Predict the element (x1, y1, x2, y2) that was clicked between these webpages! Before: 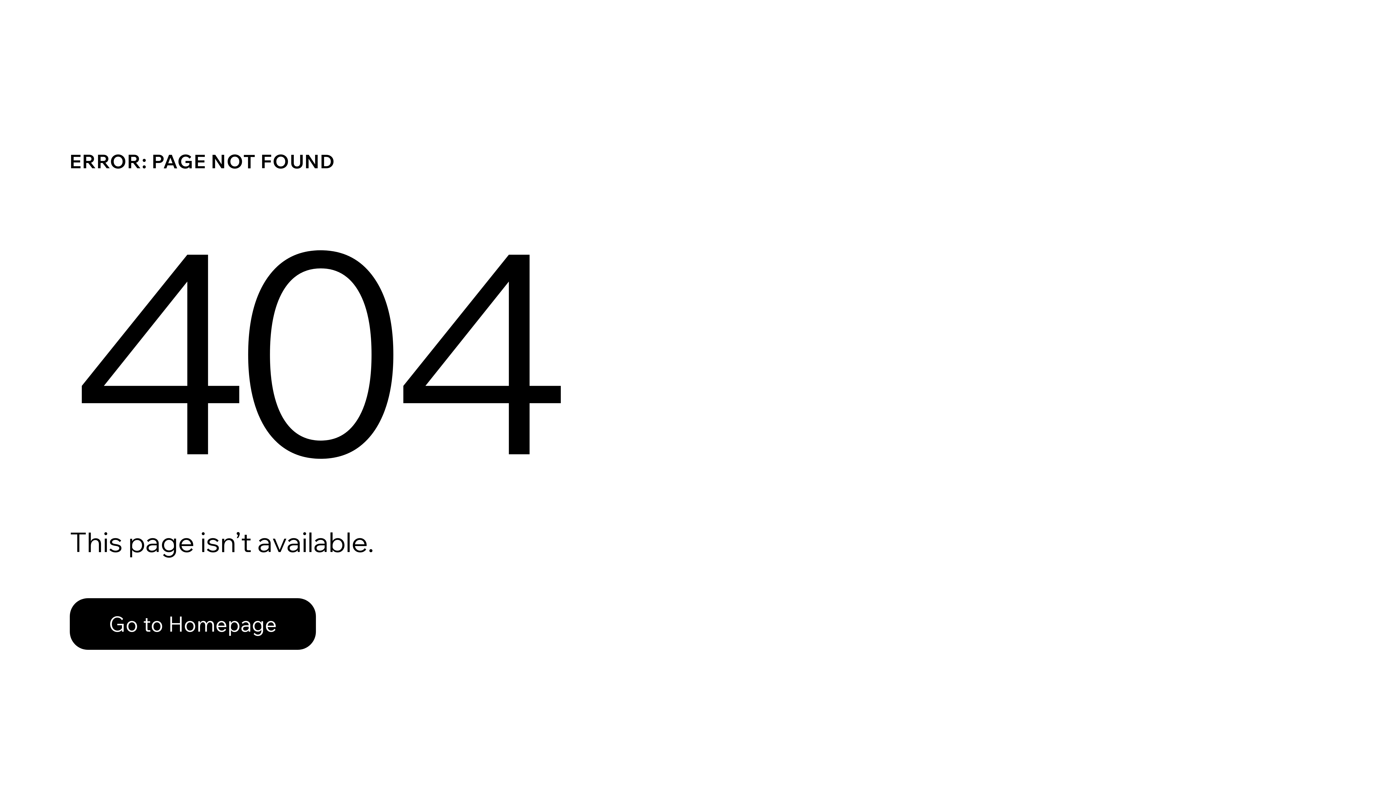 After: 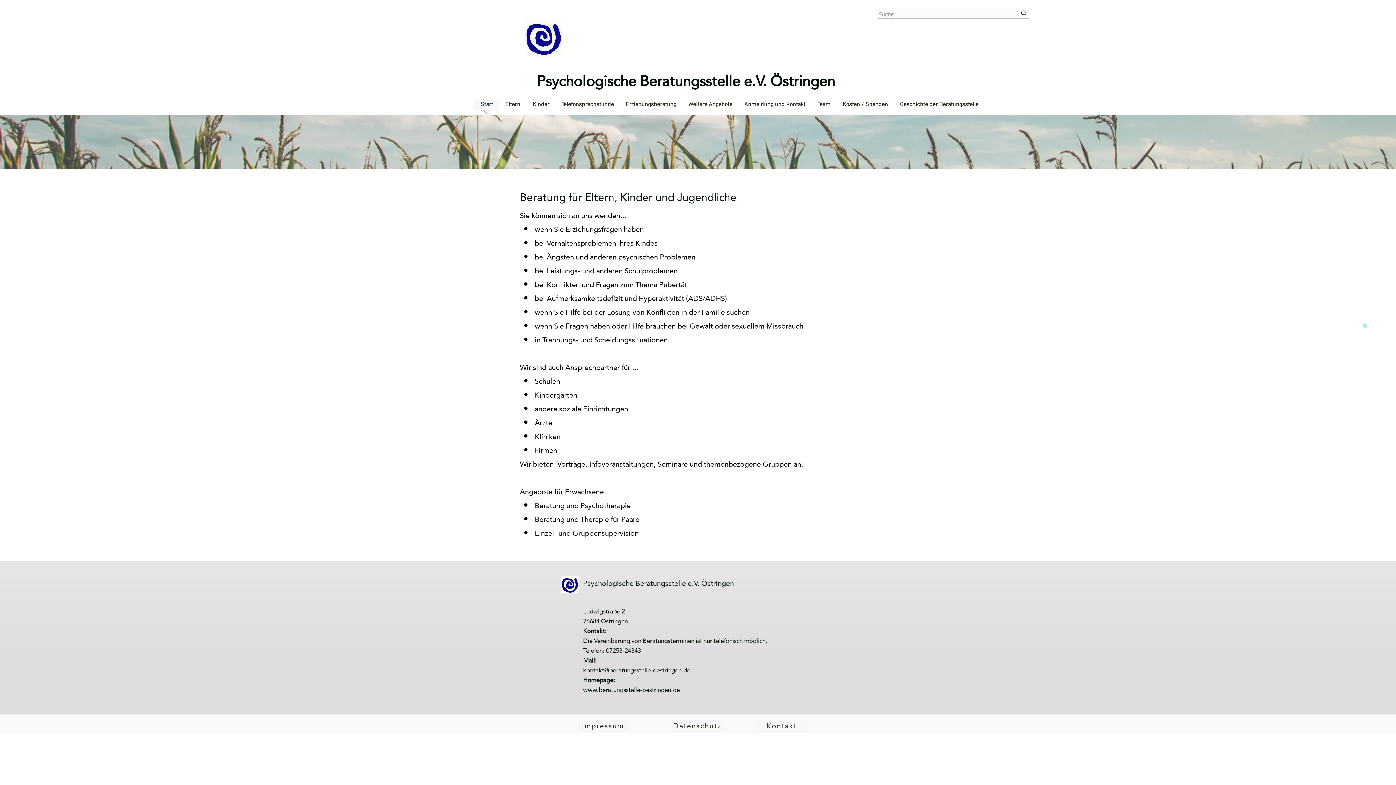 Action: label: Go to Homepage bbox: (69, 582, 768, 659)